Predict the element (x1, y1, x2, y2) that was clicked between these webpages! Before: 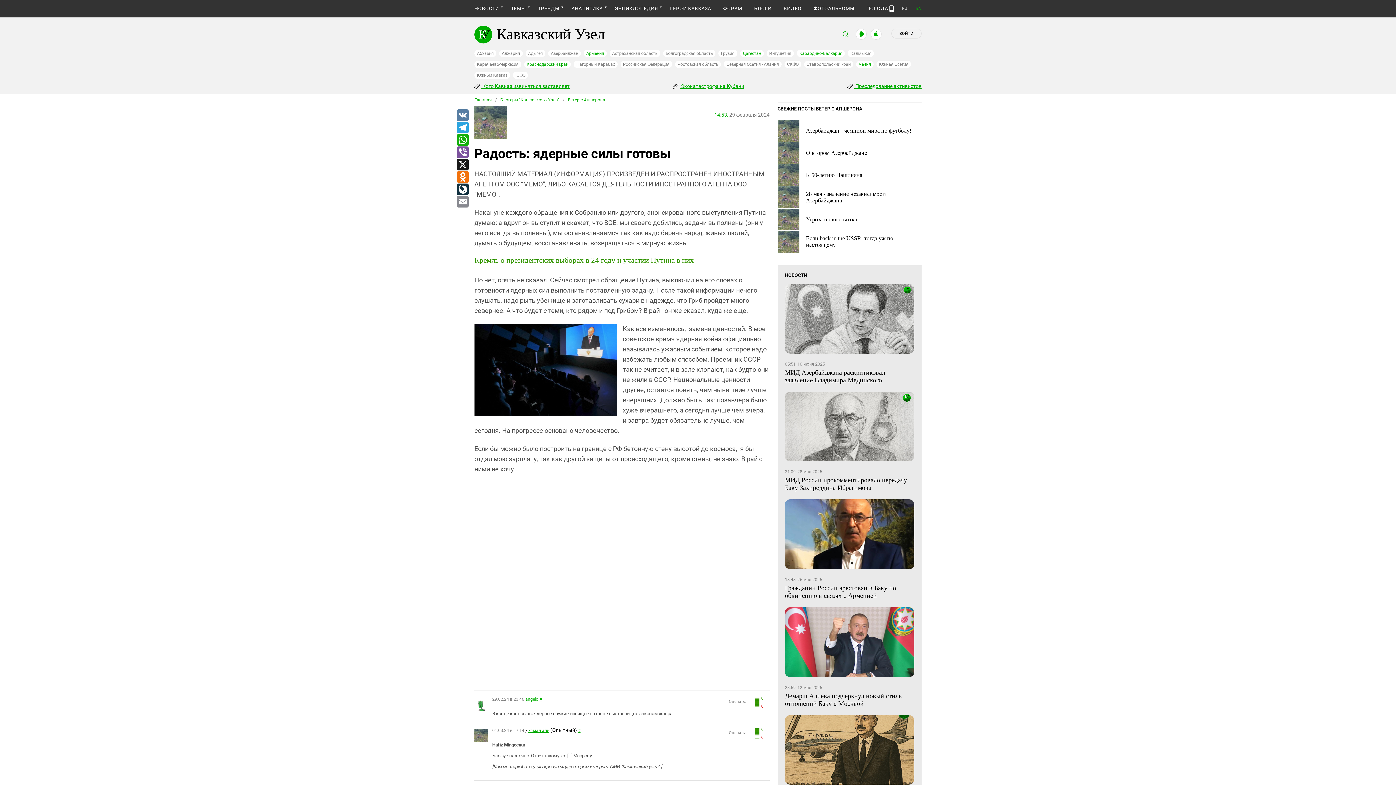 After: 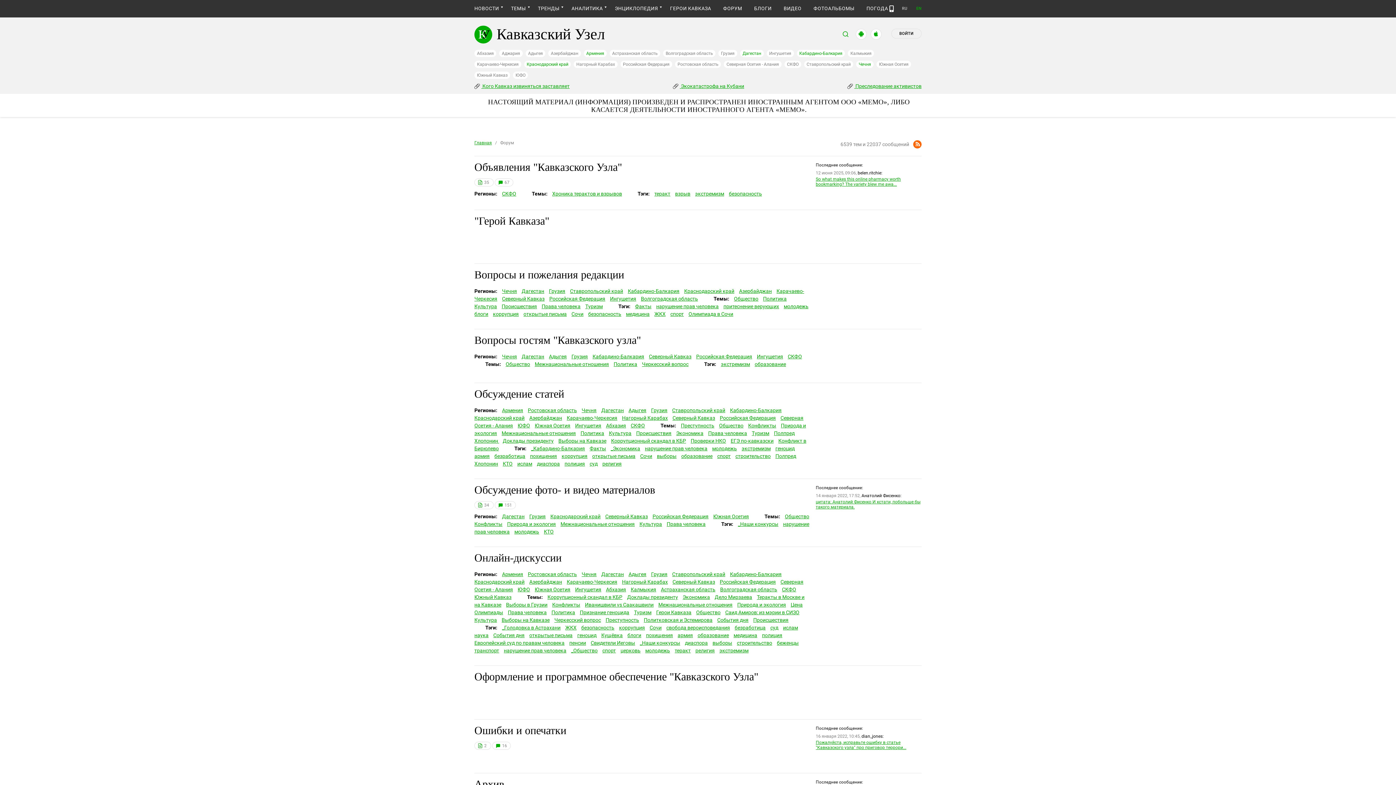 Action: label: ФОРУМ bbox: (723, 5, 742, 11)